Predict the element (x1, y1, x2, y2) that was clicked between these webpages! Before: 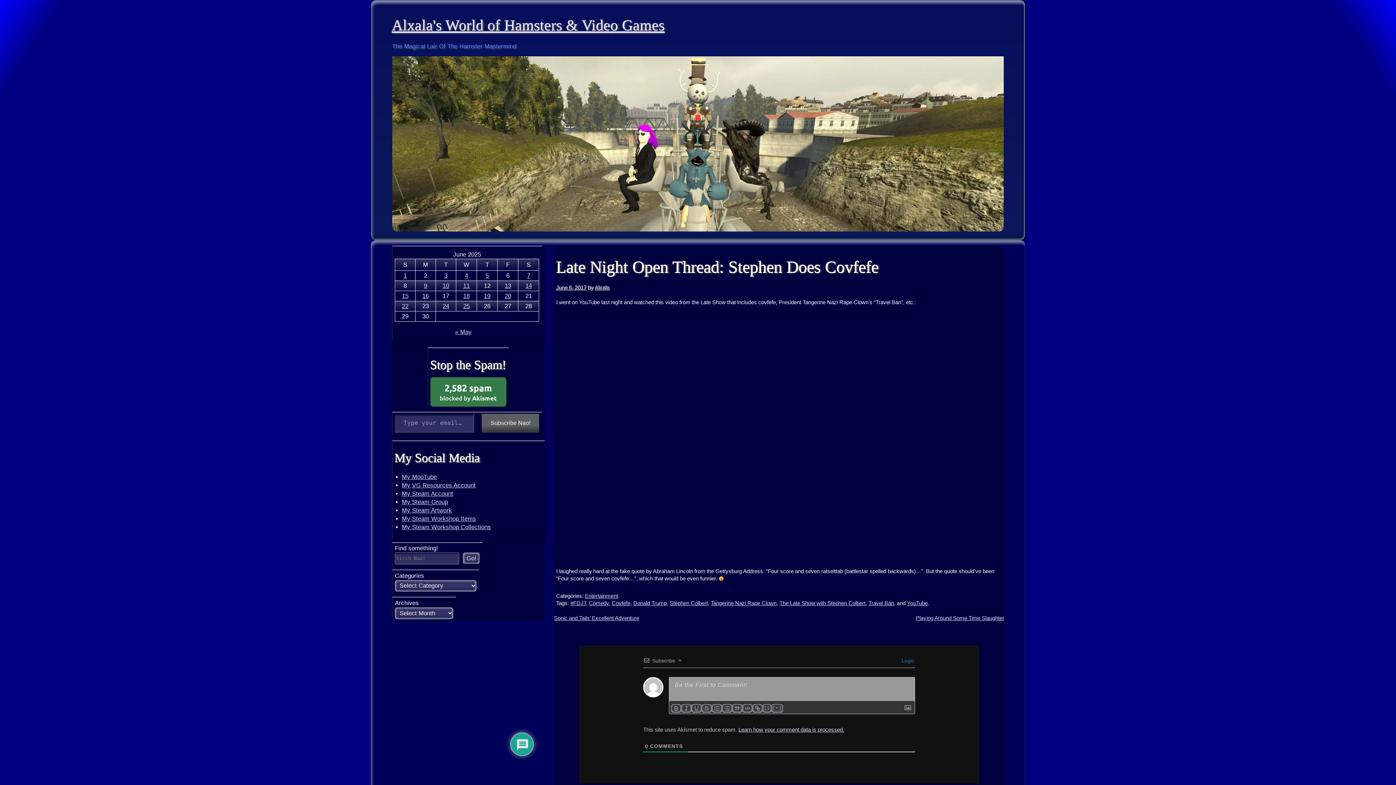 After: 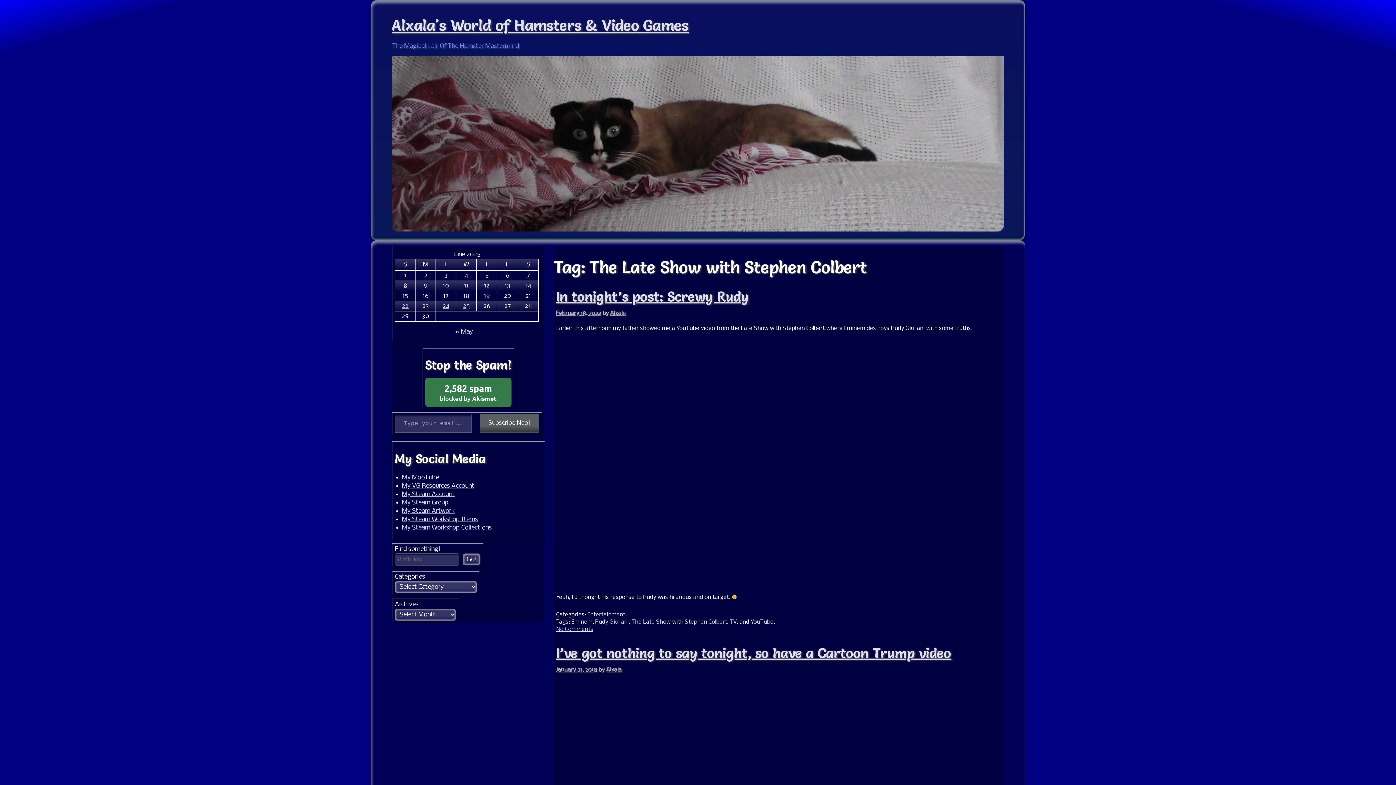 Action: bbox: (779, 600, 865, 606) label: The Late Show with Stephen Colbert